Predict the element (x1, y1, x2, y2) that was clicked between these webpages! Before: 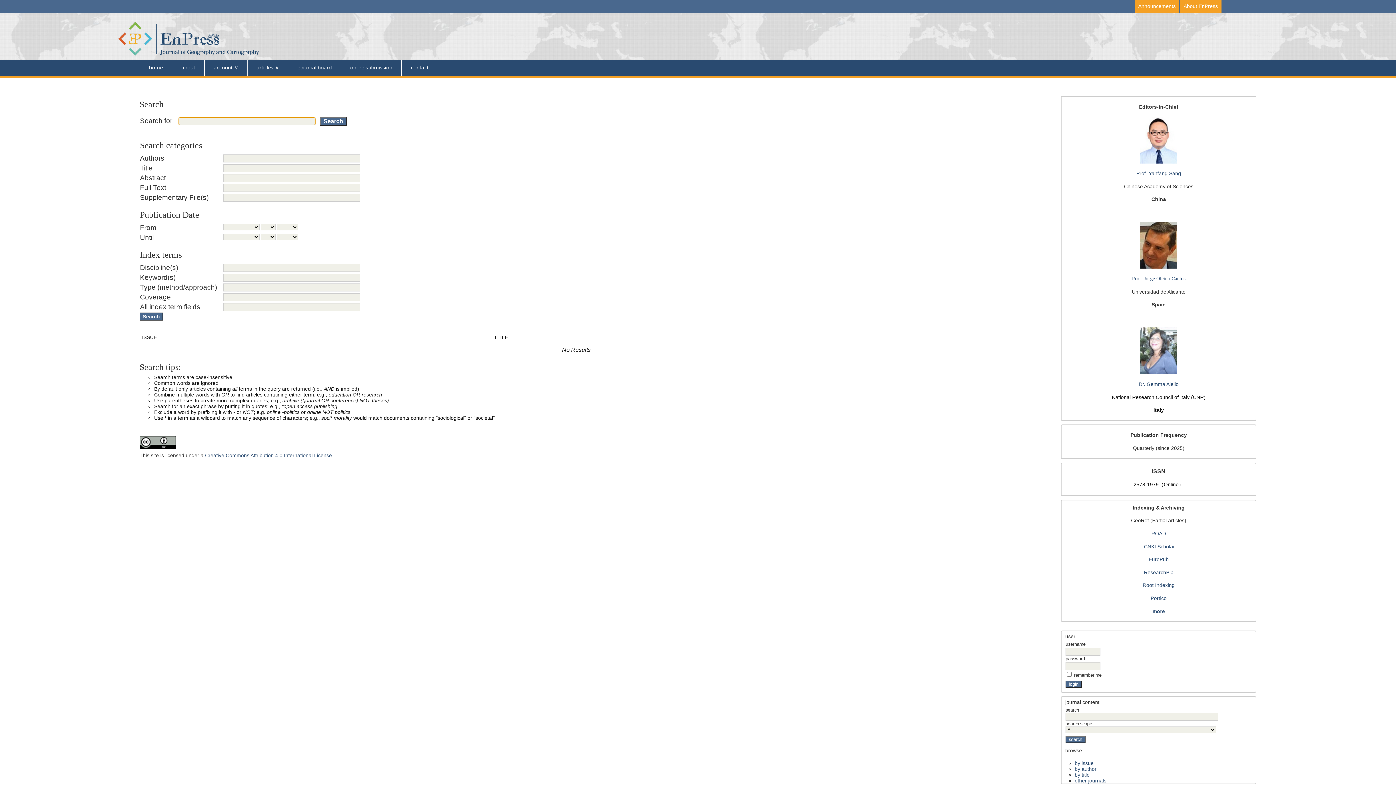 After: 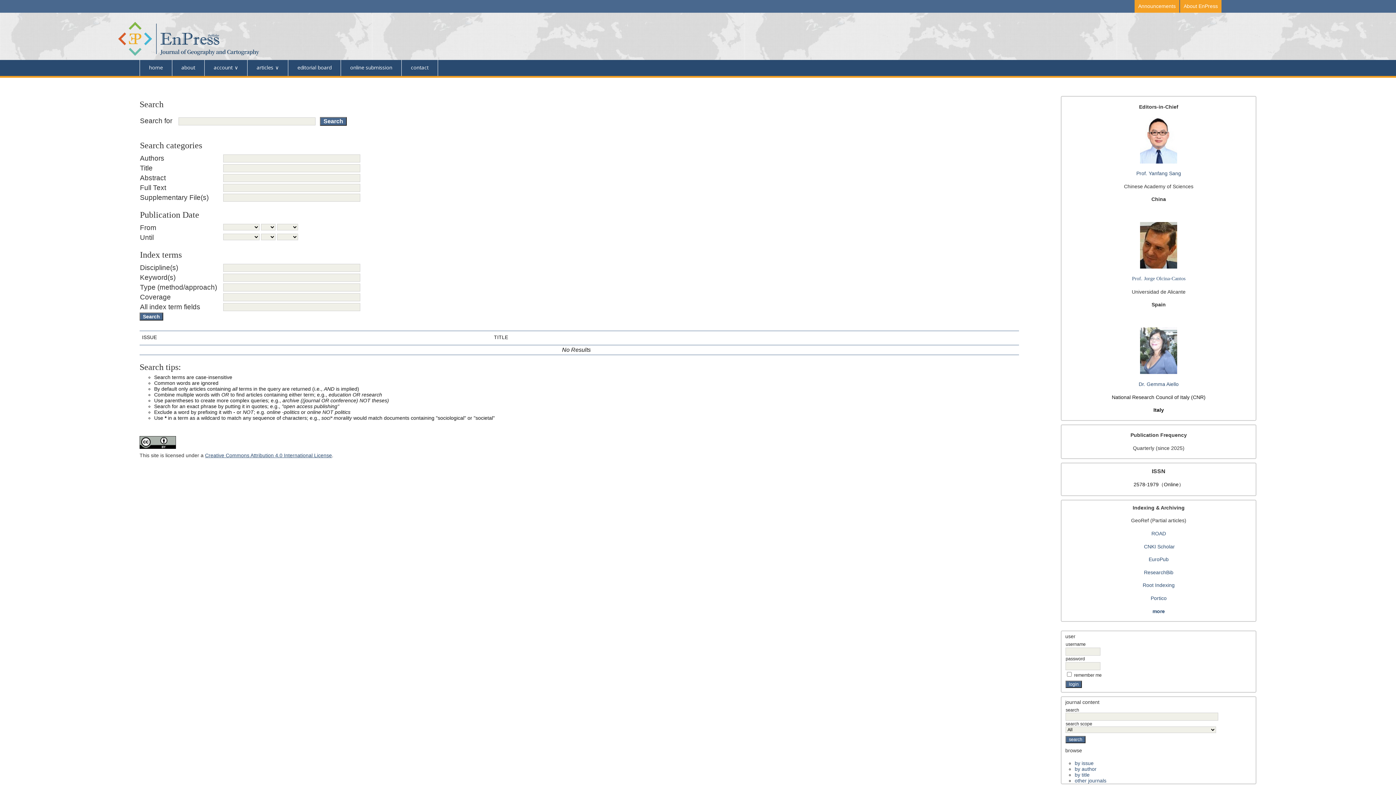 Action: bbox: (205, 452, 332, 458) label: Creative Commons Attribution 4.0 International License